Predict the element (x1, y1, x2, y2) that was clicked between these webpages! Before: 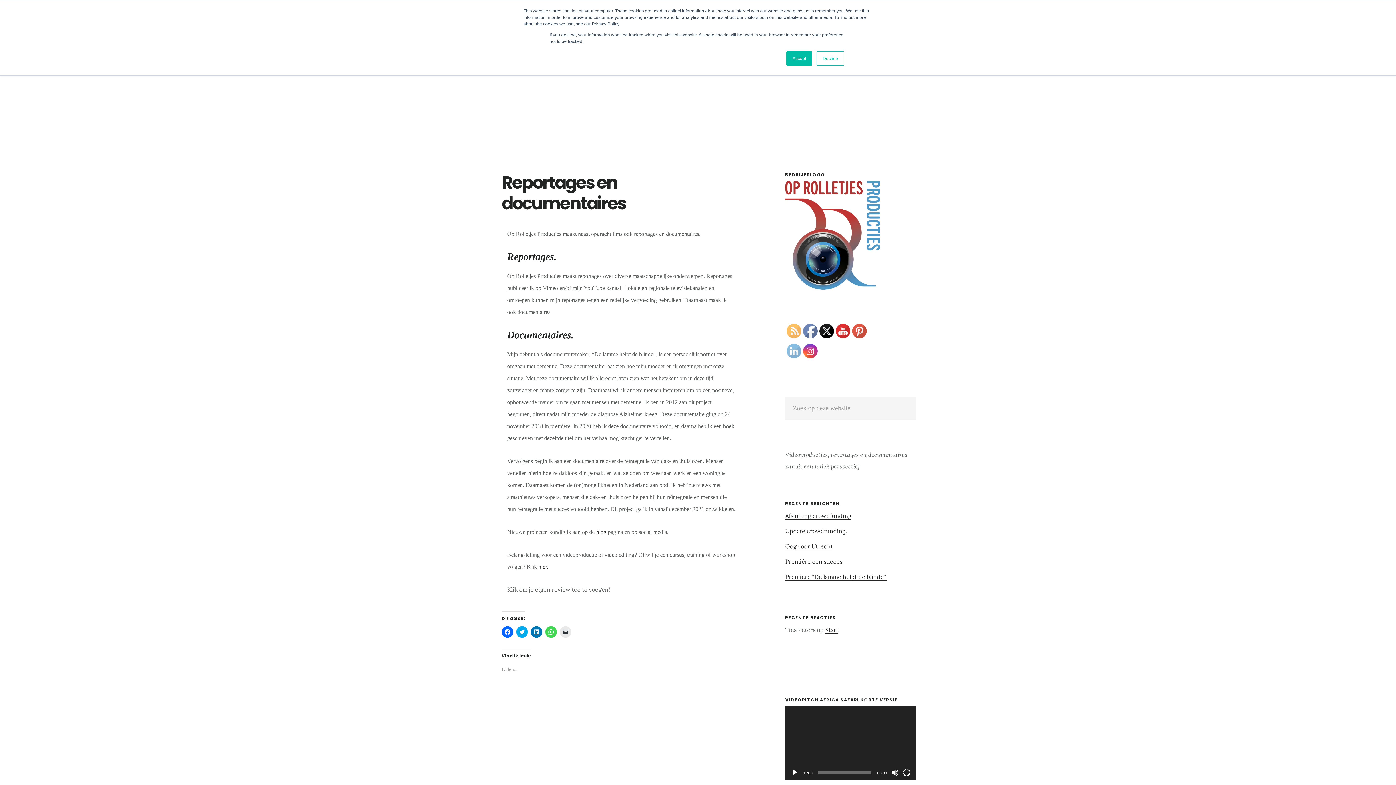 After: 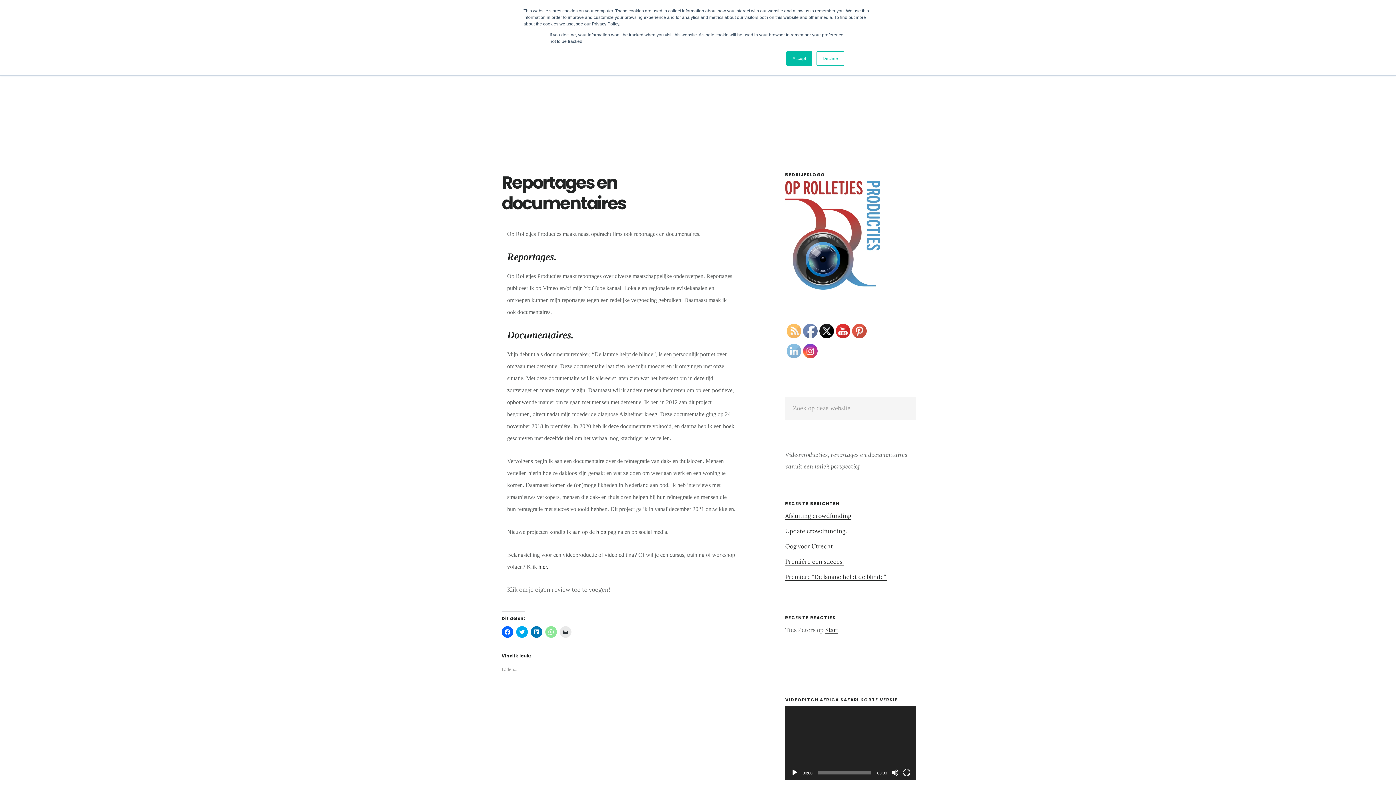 Action: bbox: (545, 626, 557, 638) label: Klik om te delen op WhatsApp (Wordt in een nieuw venster geopend)